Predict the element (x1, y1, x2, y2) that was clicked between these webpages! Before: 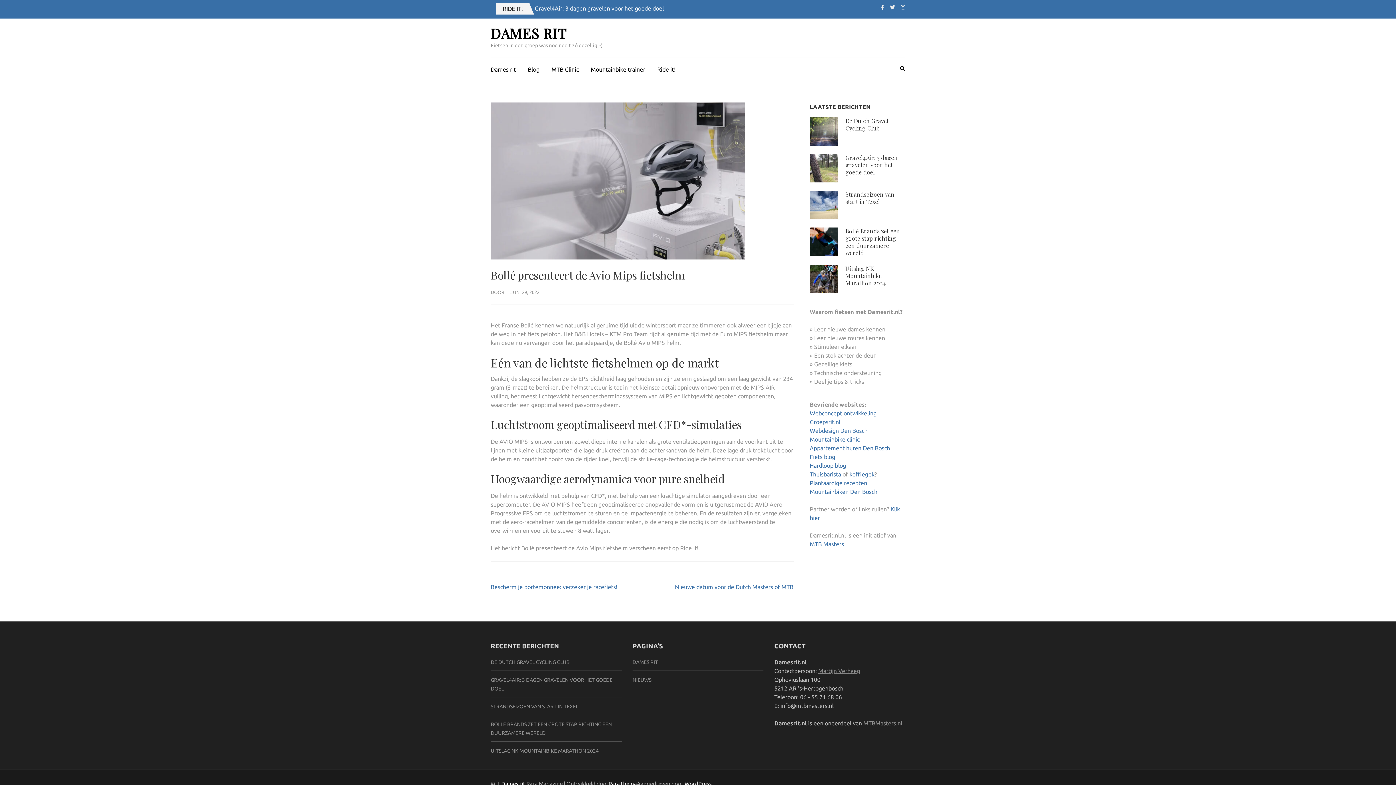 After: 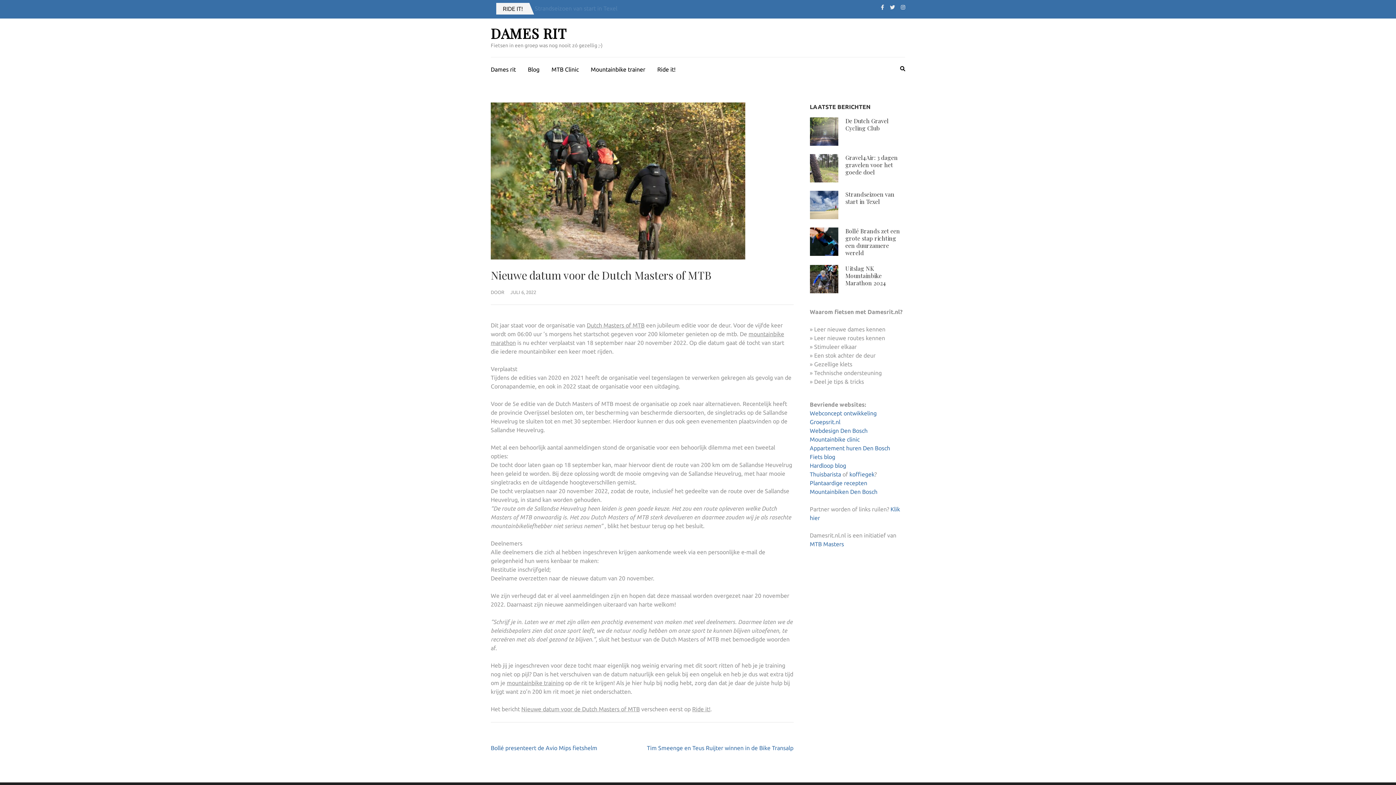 Action: bbox: (675, 584, 793, 590) label: Nieuwe datum voor de Dutch Masters of MTB